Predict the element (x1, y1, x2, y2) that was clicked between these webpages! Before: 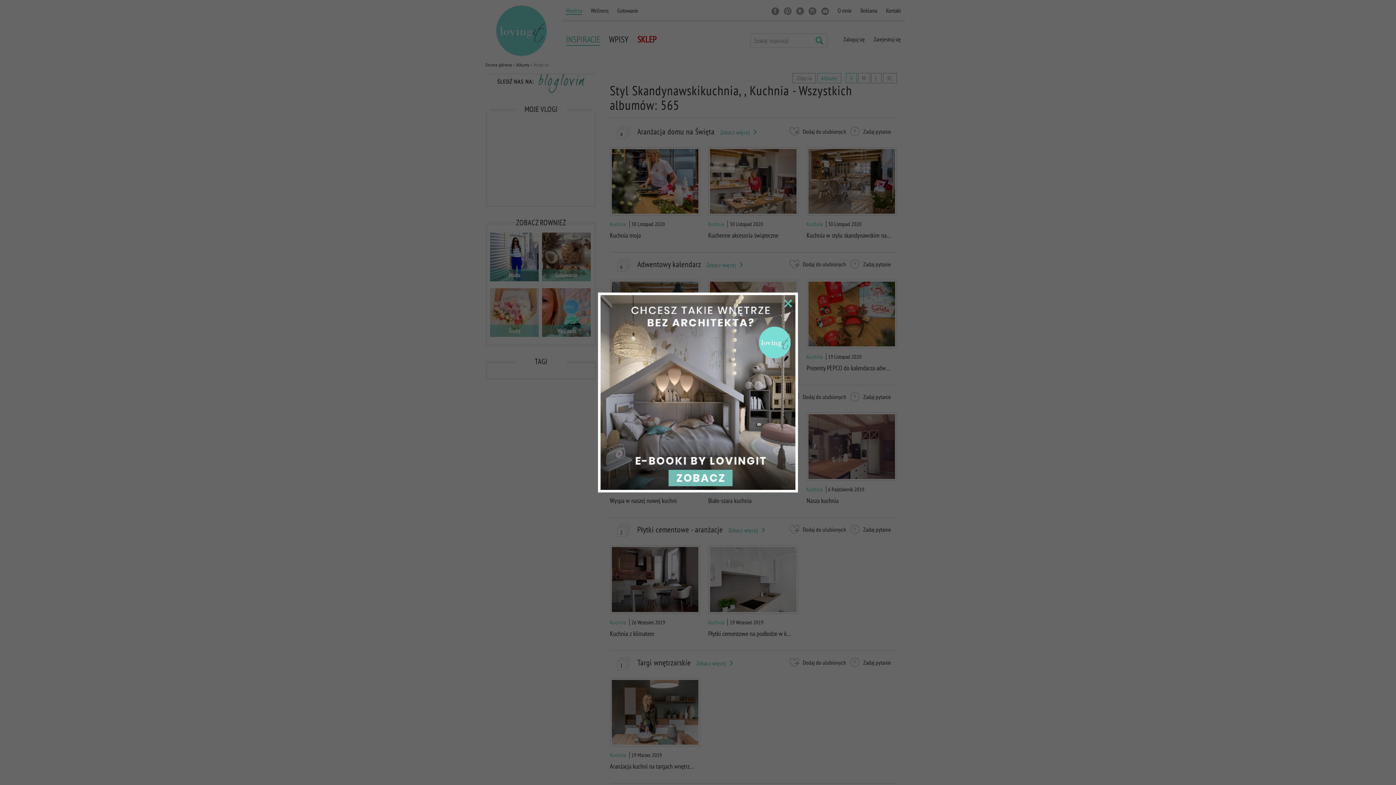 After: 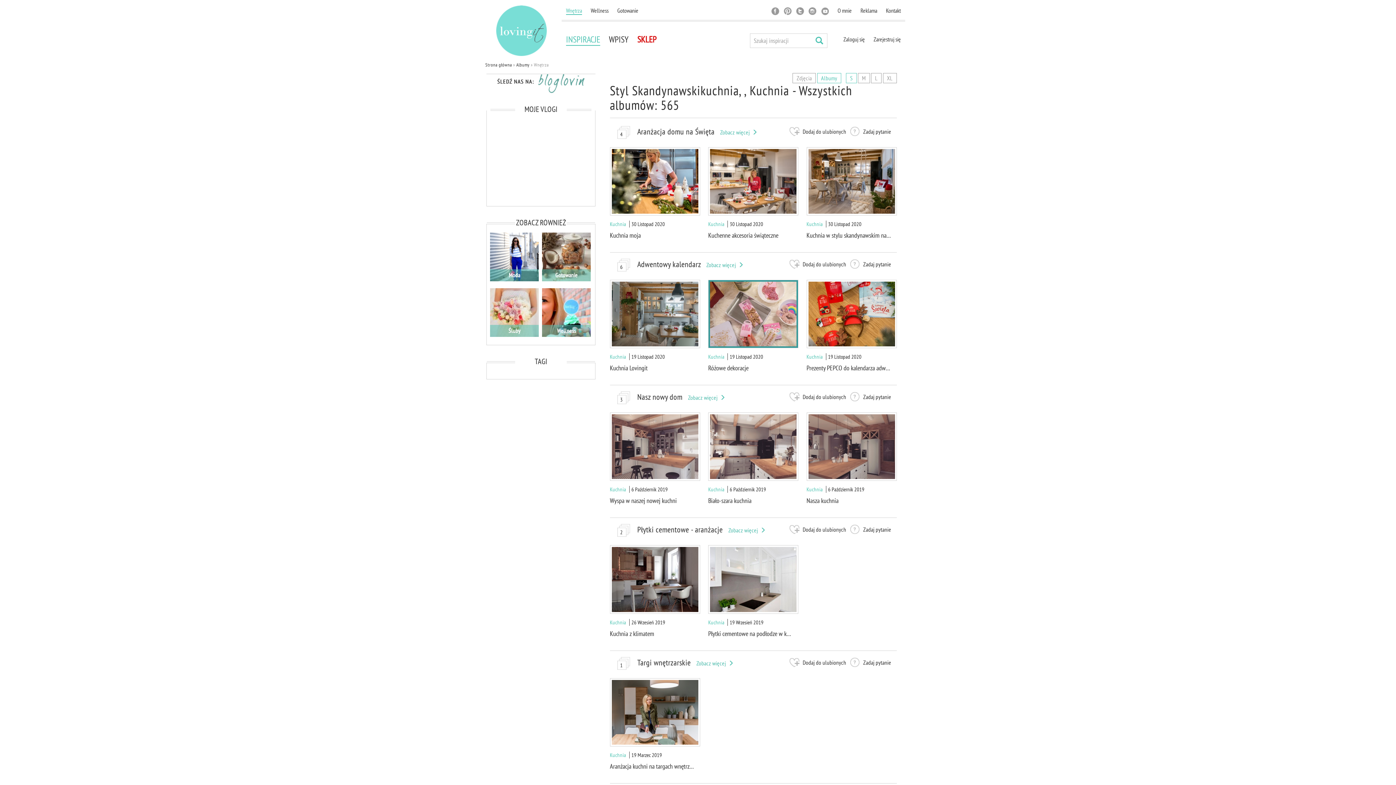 Action: bbox: (784, 300, 792, 307)